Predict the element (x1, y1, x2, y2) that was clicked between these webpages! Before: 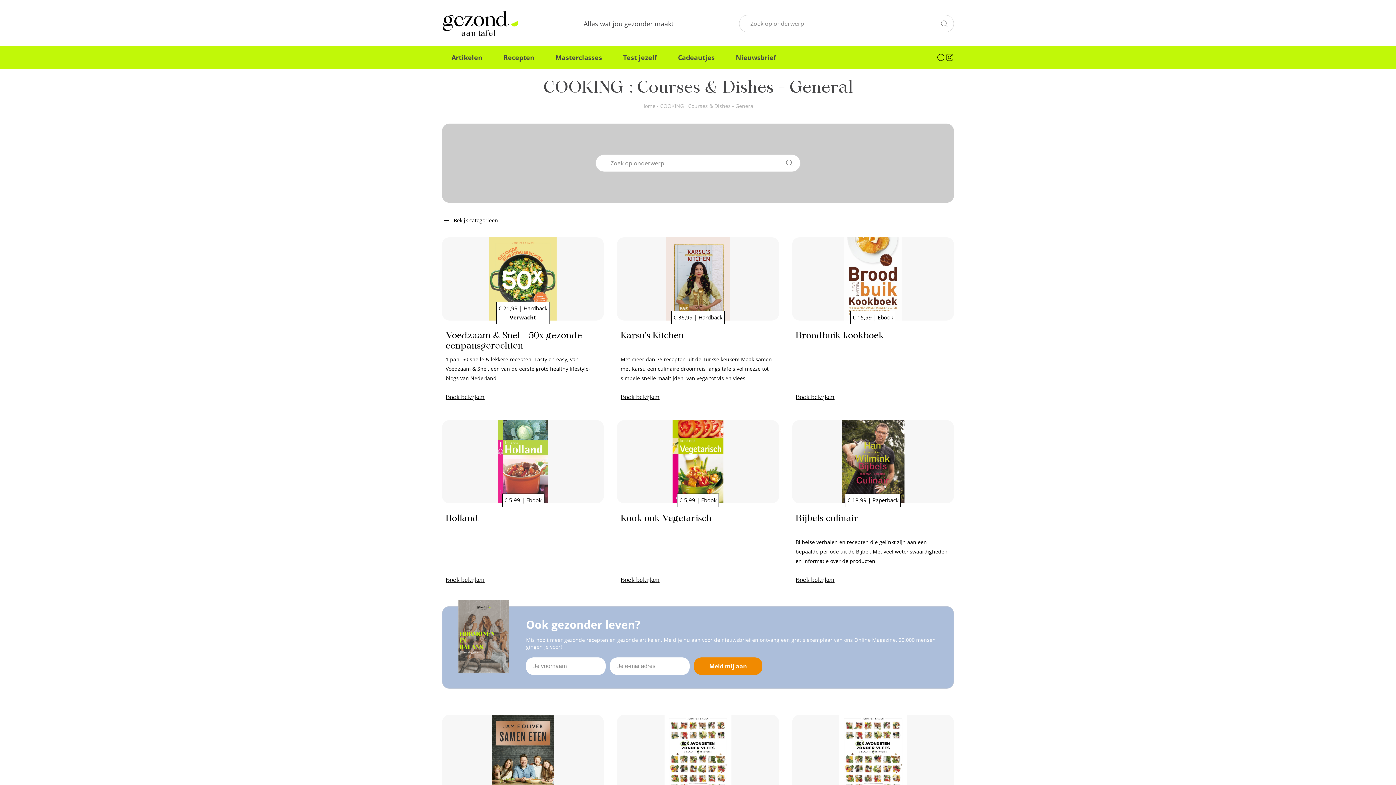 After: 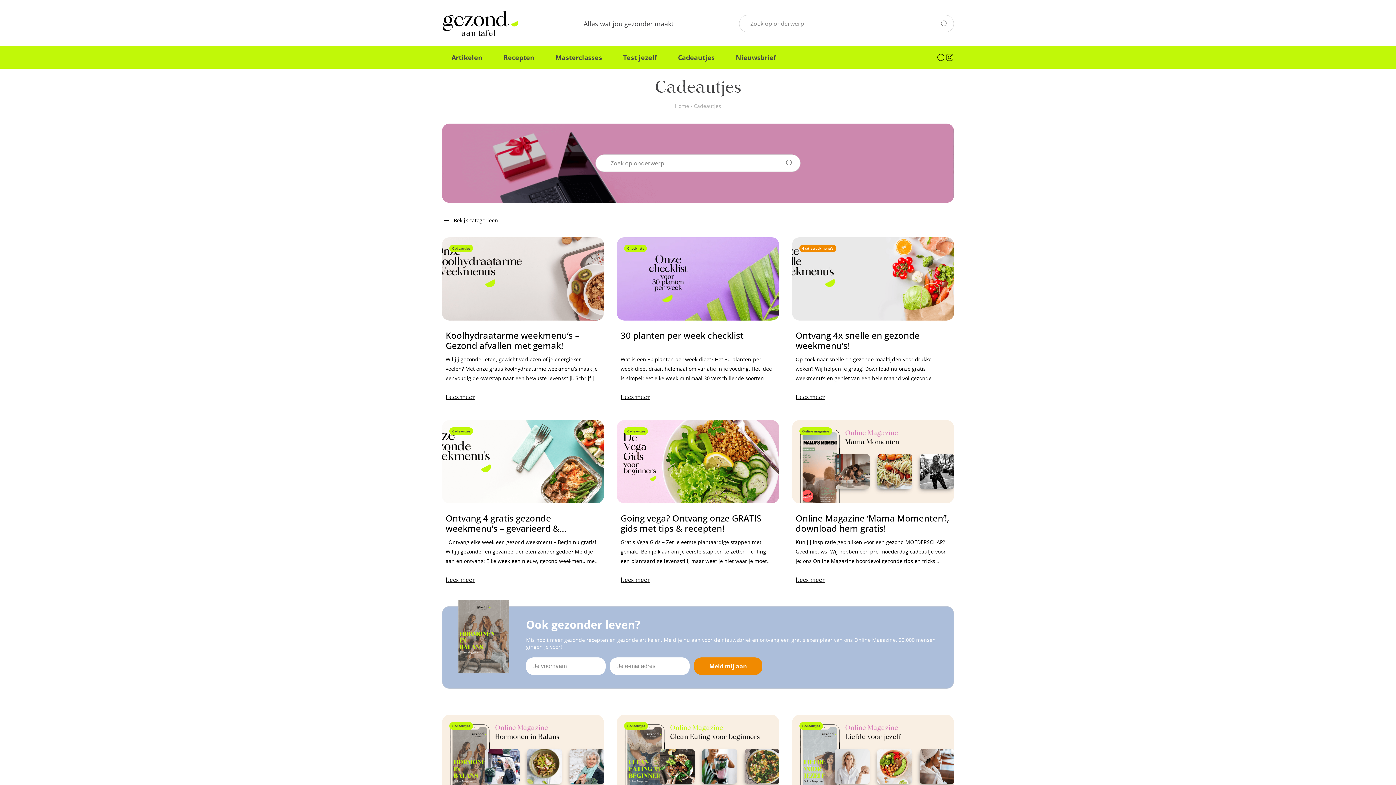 Action: label: Cadeautjes bbox: (670, 46, 726, 68)